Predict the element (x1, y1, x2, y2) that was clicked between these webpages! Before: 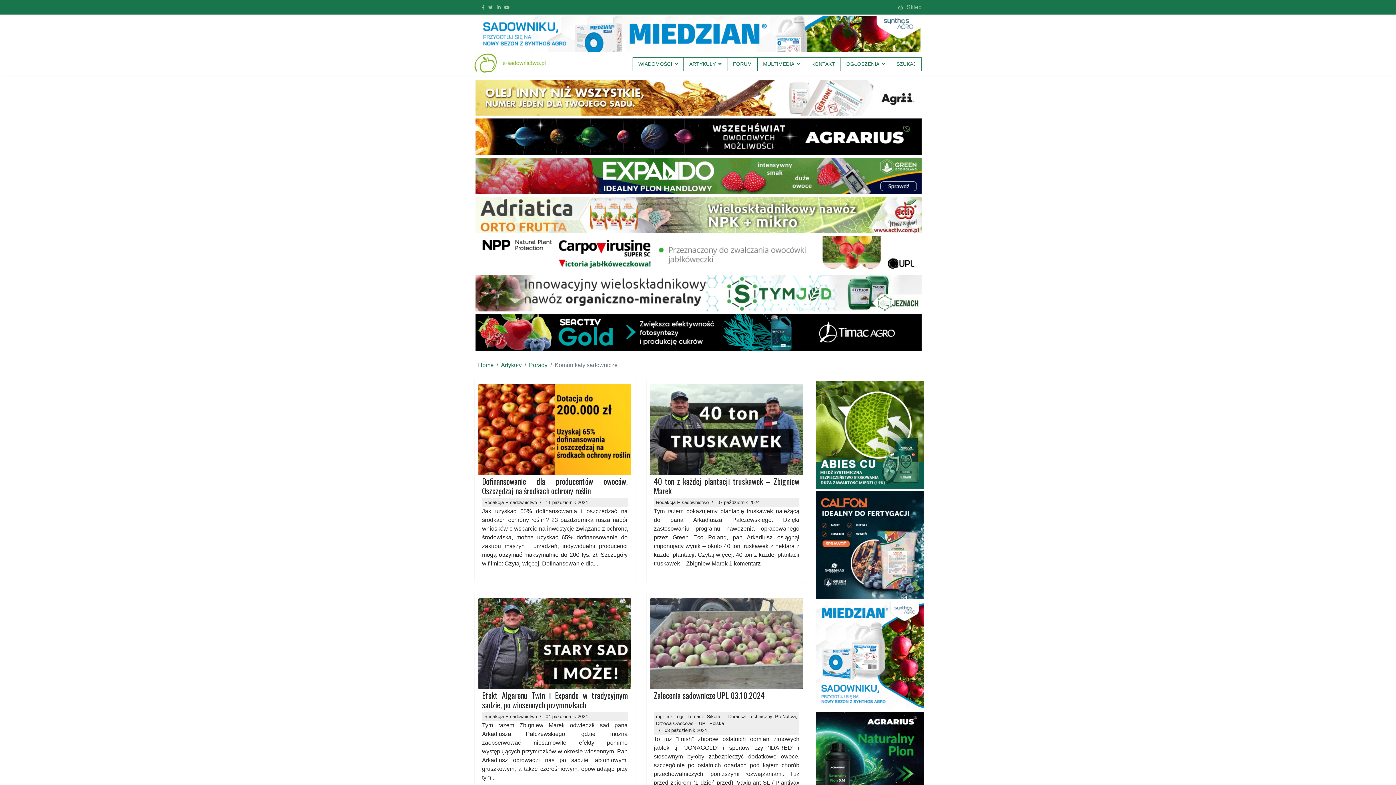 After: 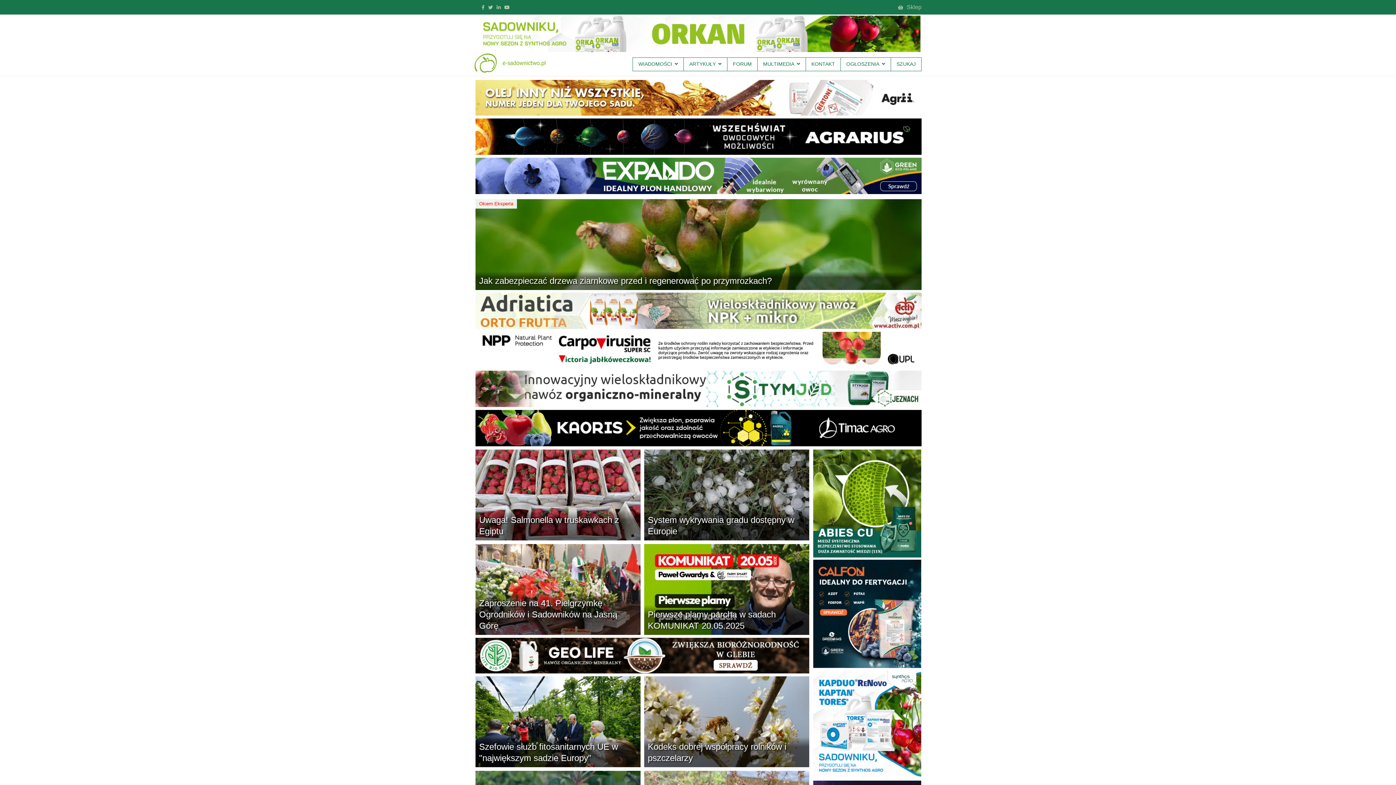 Action: bbox: (474, 53, 497, 72)